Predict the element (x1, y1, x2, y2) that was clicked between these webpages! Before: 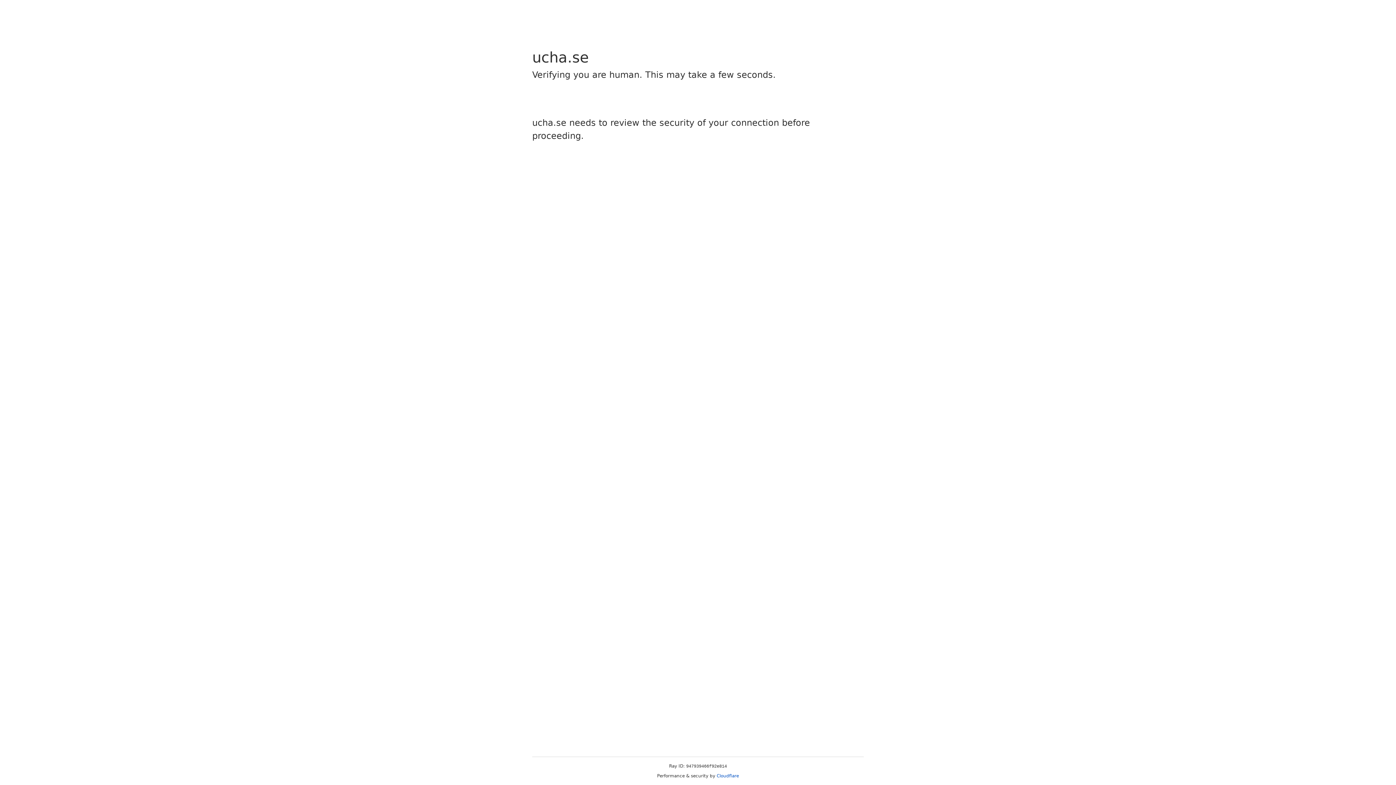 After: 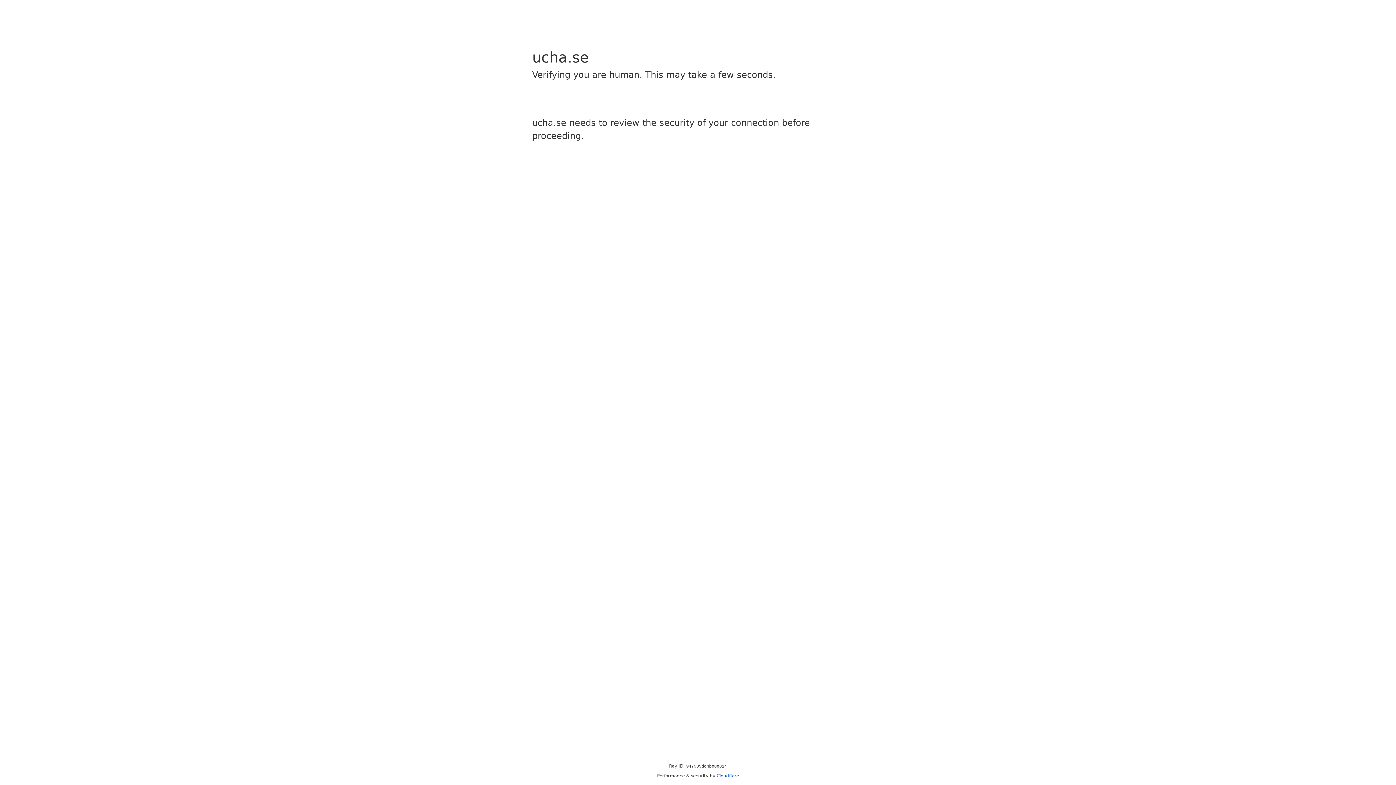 Action: label: Cloudflare bbox: (716, 773, 739, 778)